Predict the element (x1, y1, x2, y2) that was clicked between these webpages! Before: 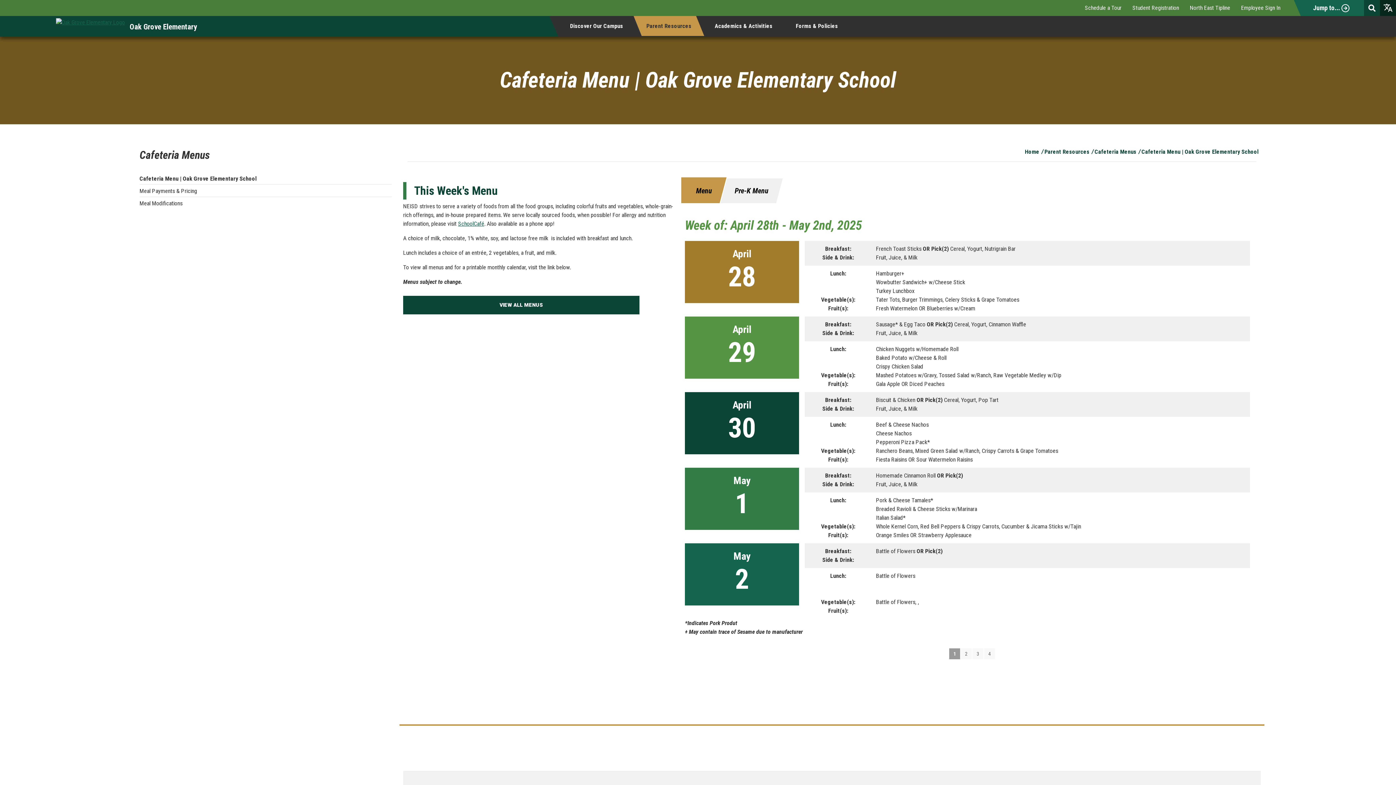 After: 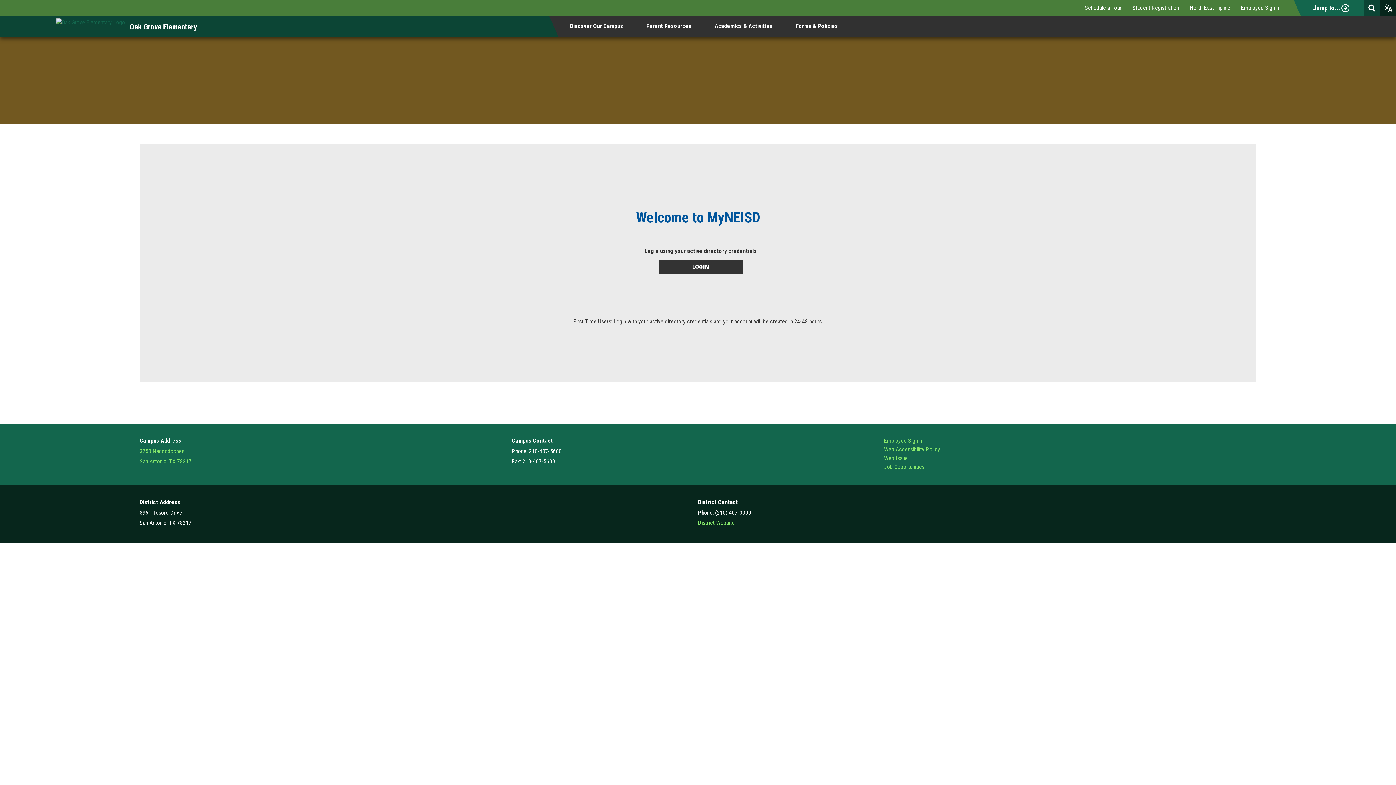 Action: label: Employee Sign In bbox: (1241, 3, 1280, 12)